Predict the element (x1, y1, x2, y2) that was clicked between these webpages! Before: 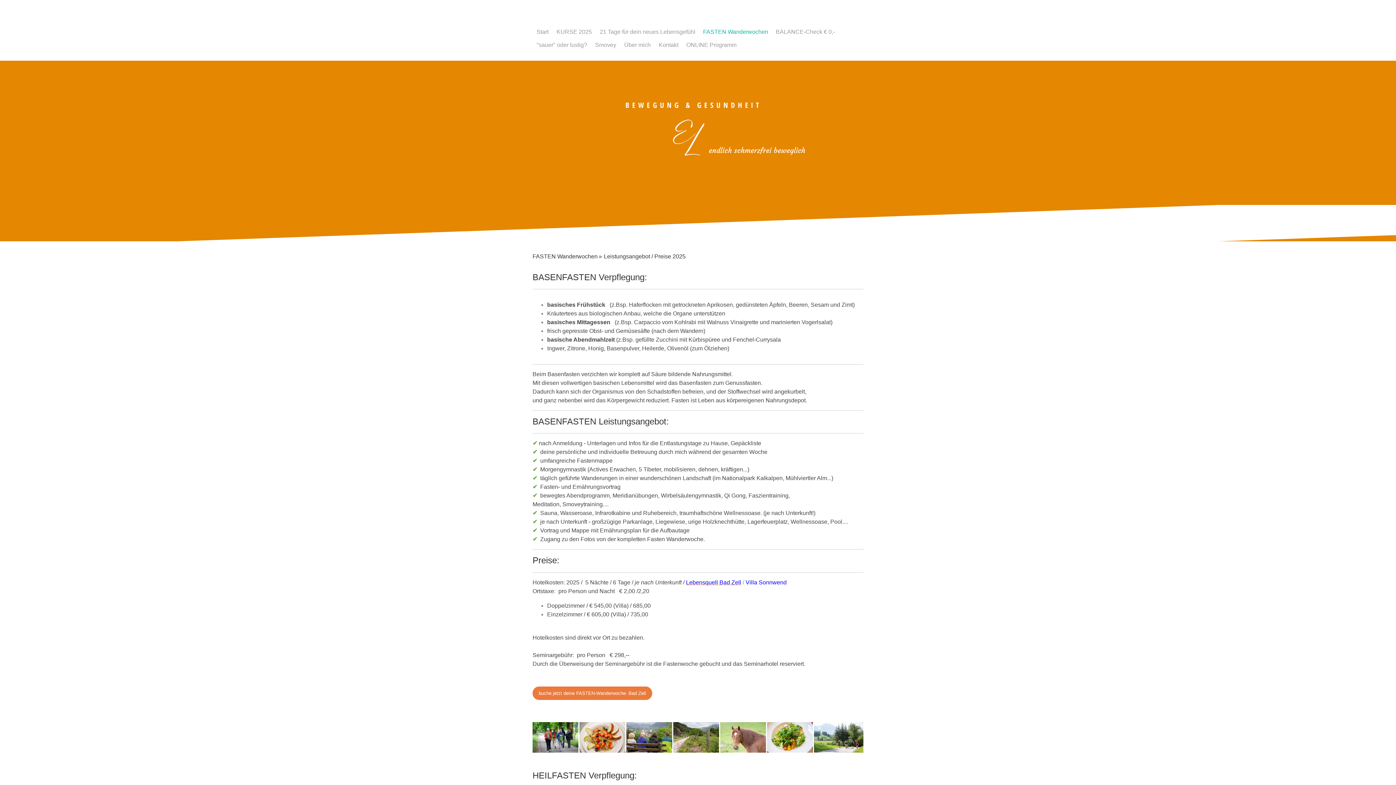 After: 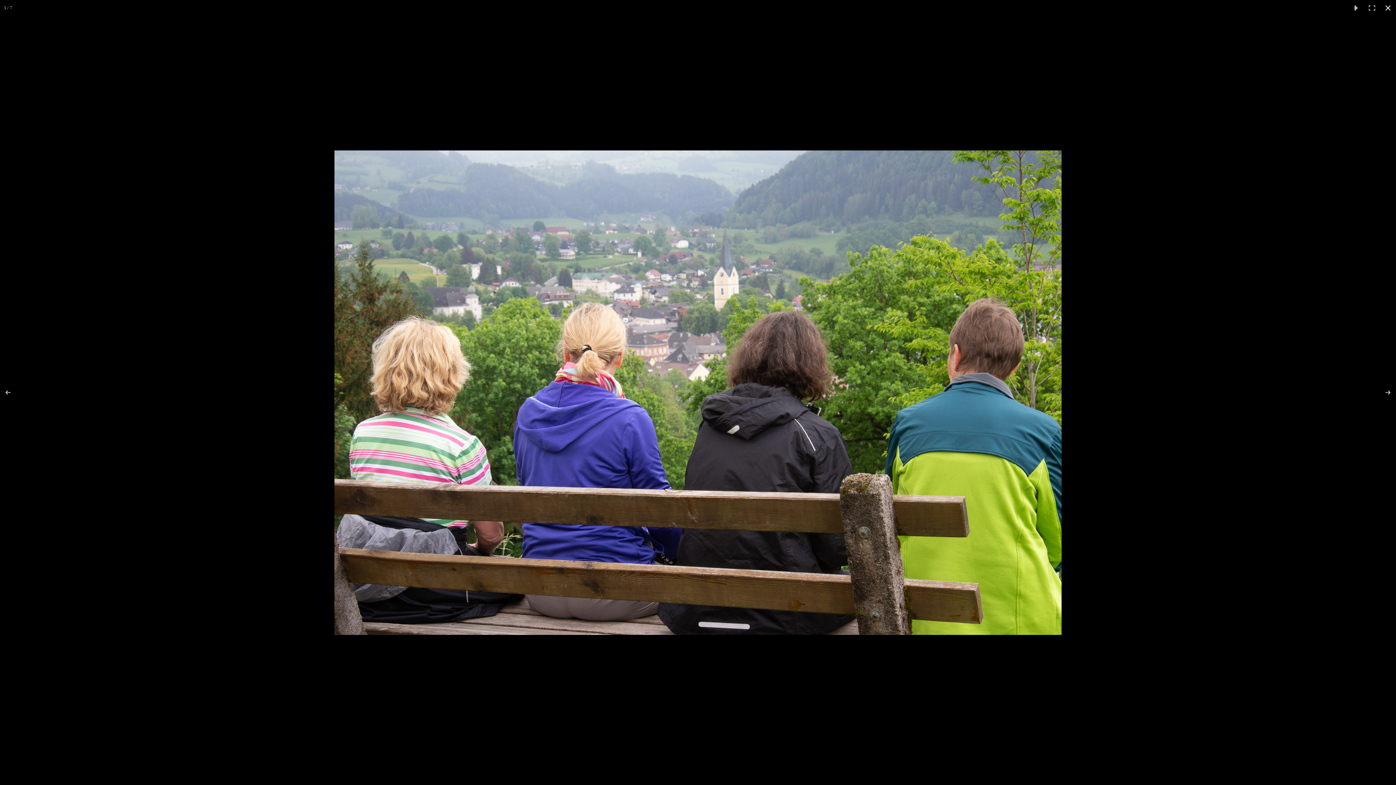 Action: bbox: (626, 722, 673, 752)